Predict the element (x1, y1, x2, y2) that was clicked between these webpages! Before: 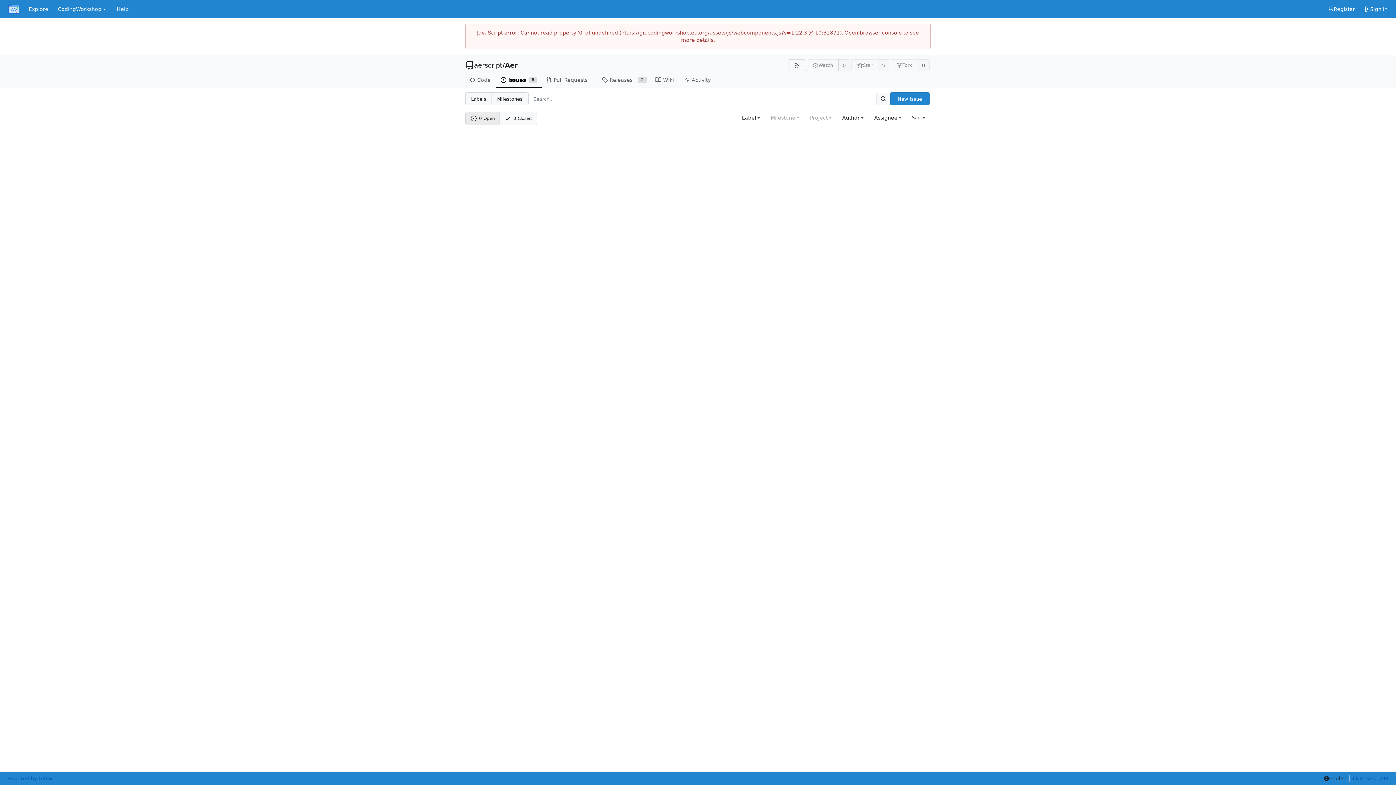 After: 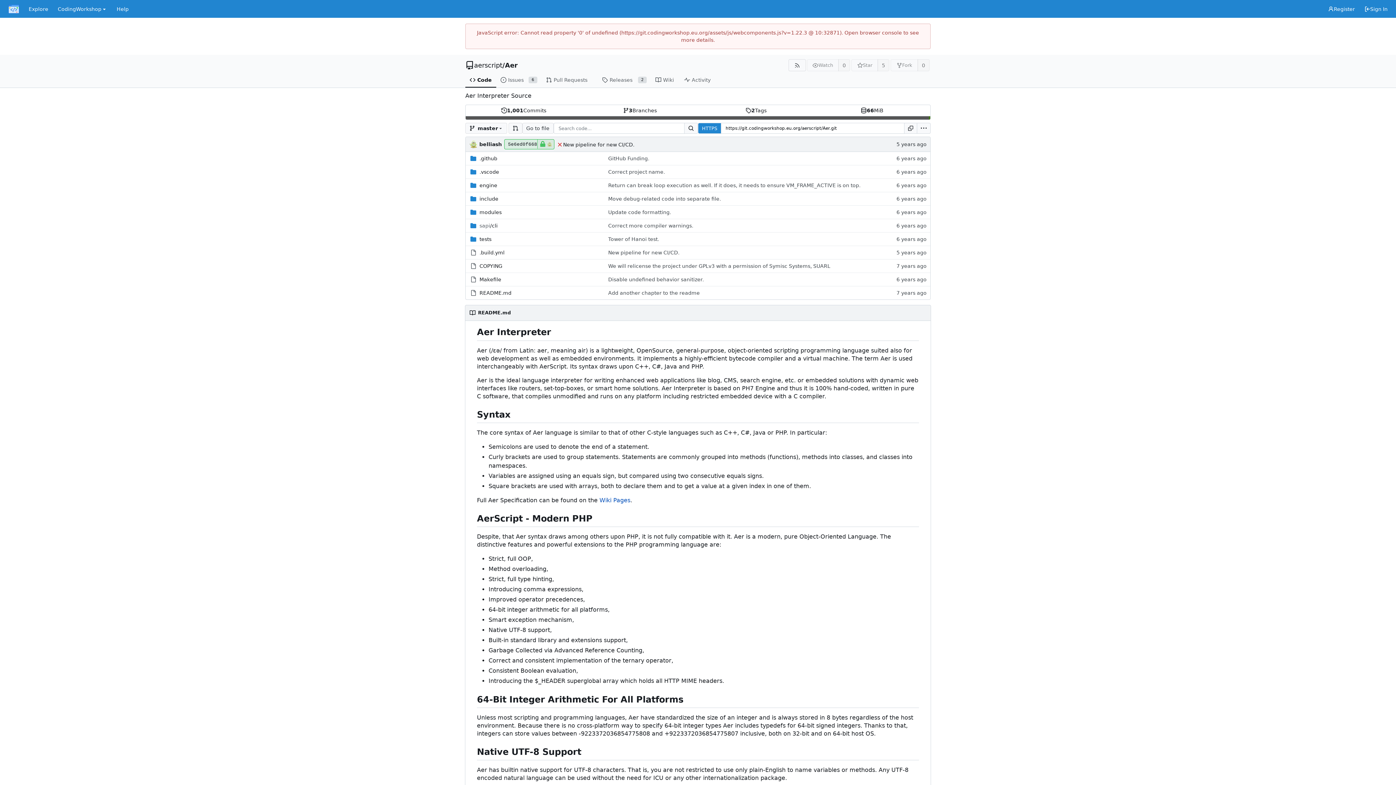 Action: label: Aer bbox: (505, 61, 517, 68)